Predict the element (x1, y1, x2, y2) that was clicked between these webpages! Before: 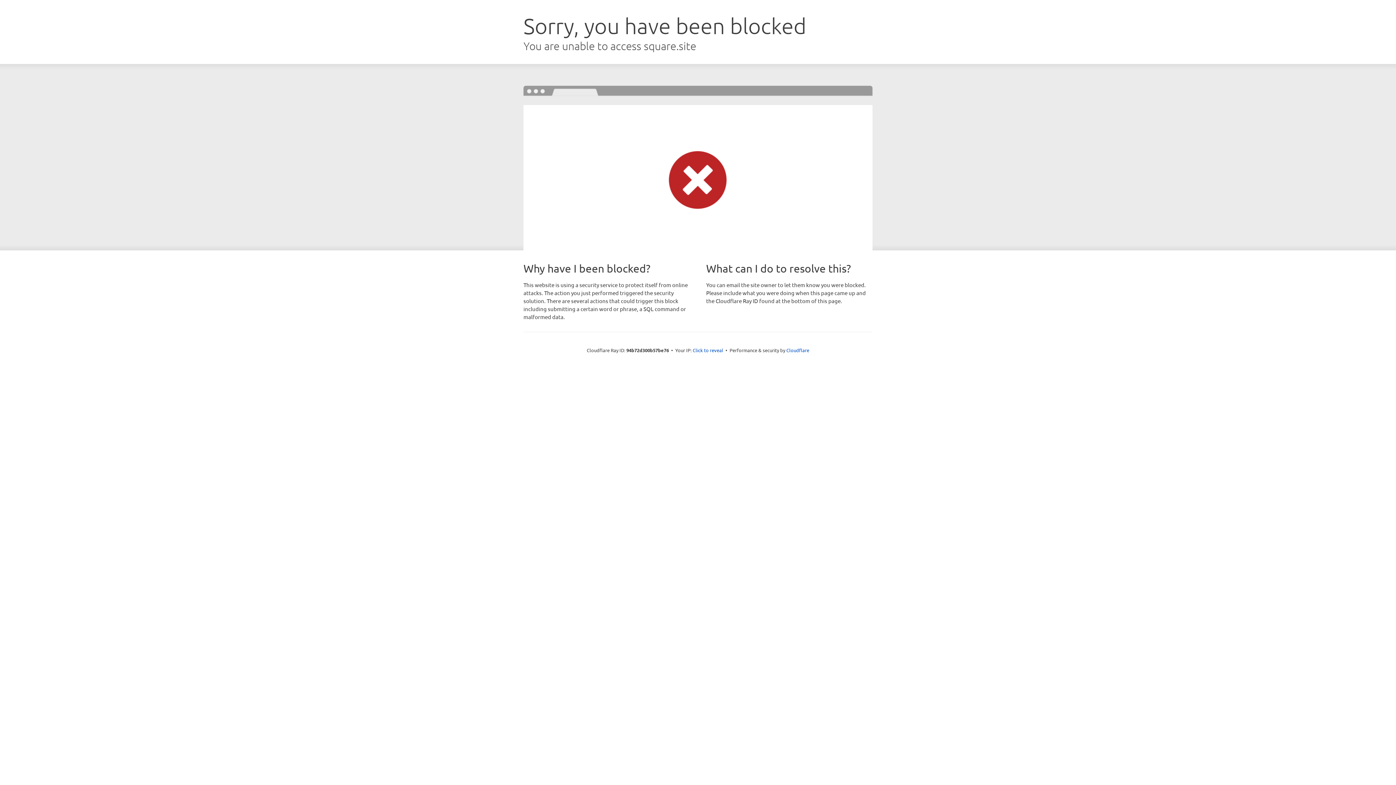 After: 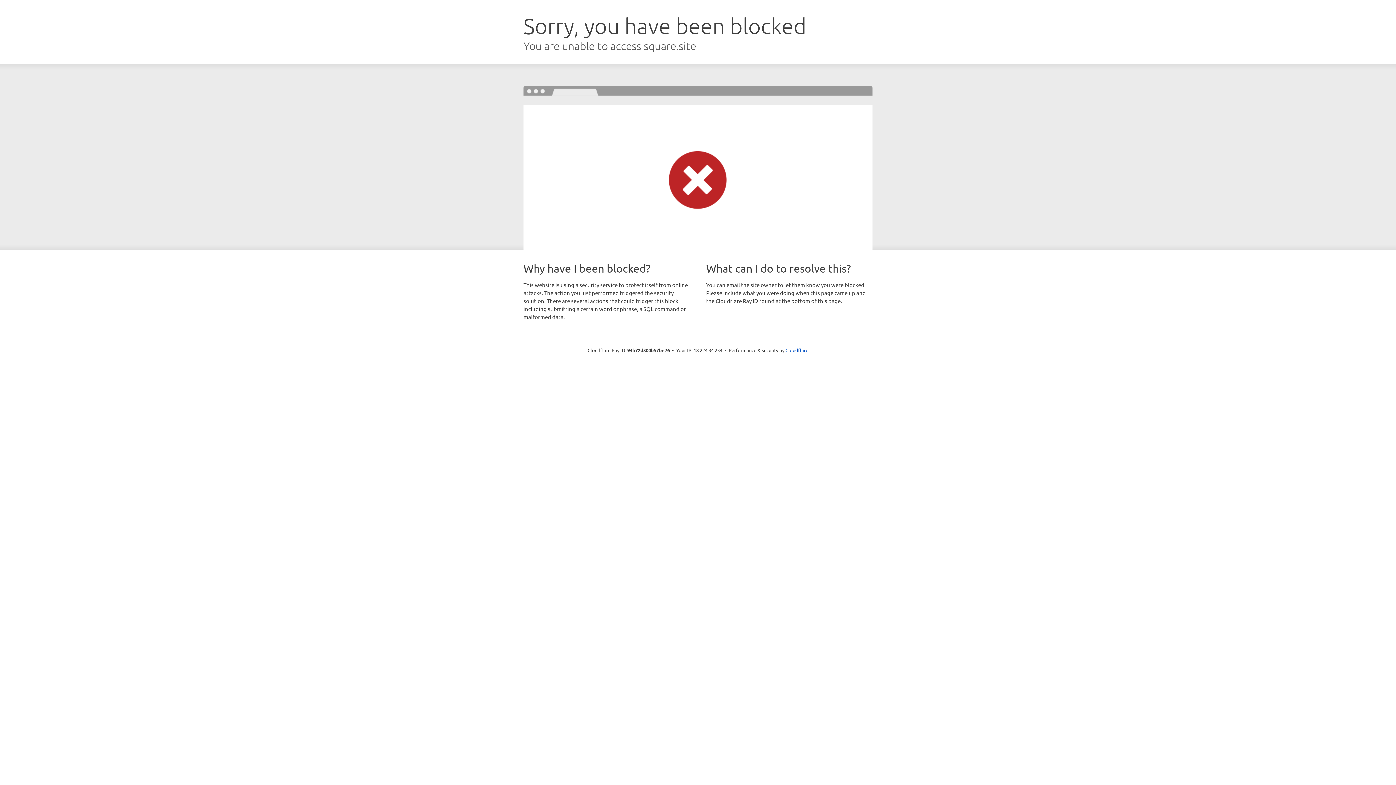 Action: label: Click to reveal bbox: (692, 346, 723, 353)